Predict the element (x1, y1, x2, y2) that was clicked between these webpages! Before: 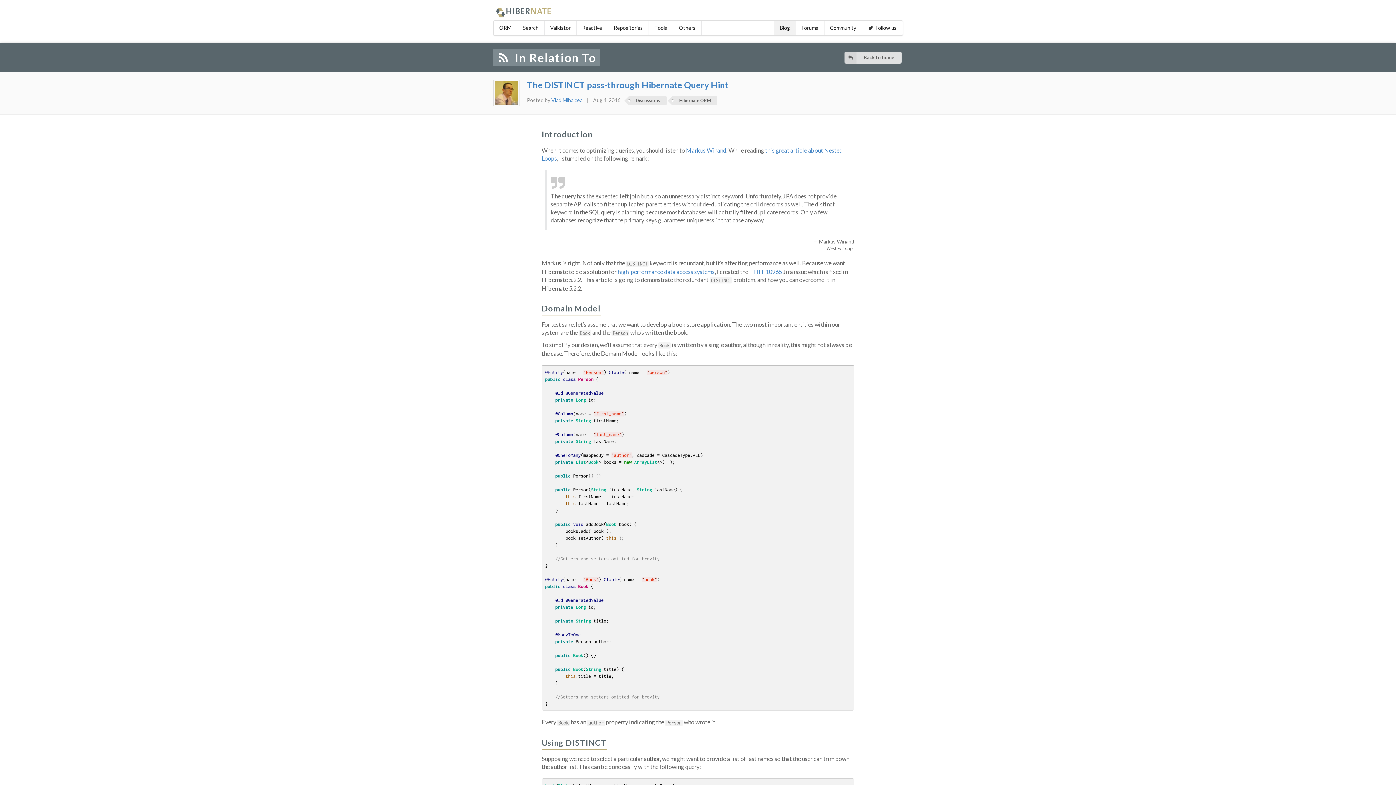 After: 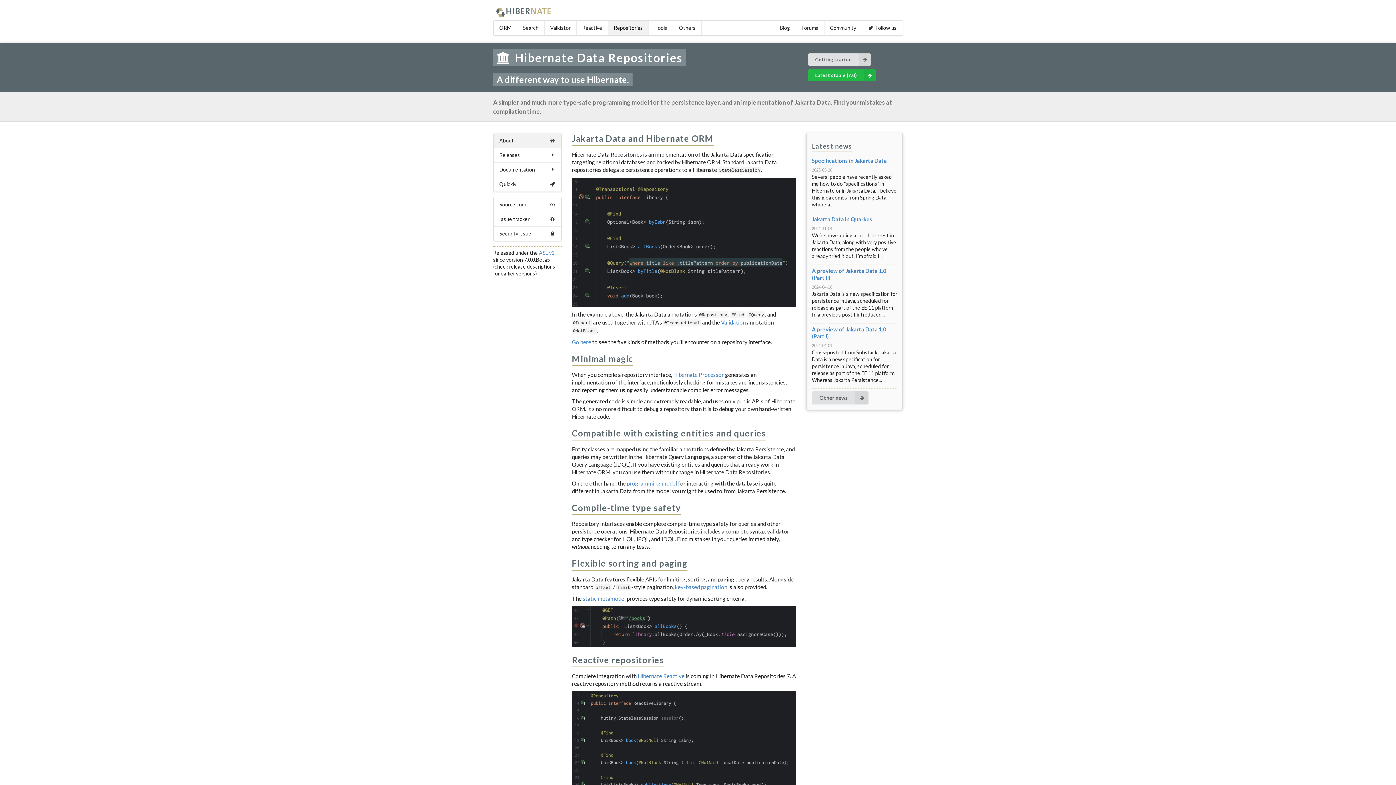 Action: label: Repositories bbox: (608, 20, 648, 35)